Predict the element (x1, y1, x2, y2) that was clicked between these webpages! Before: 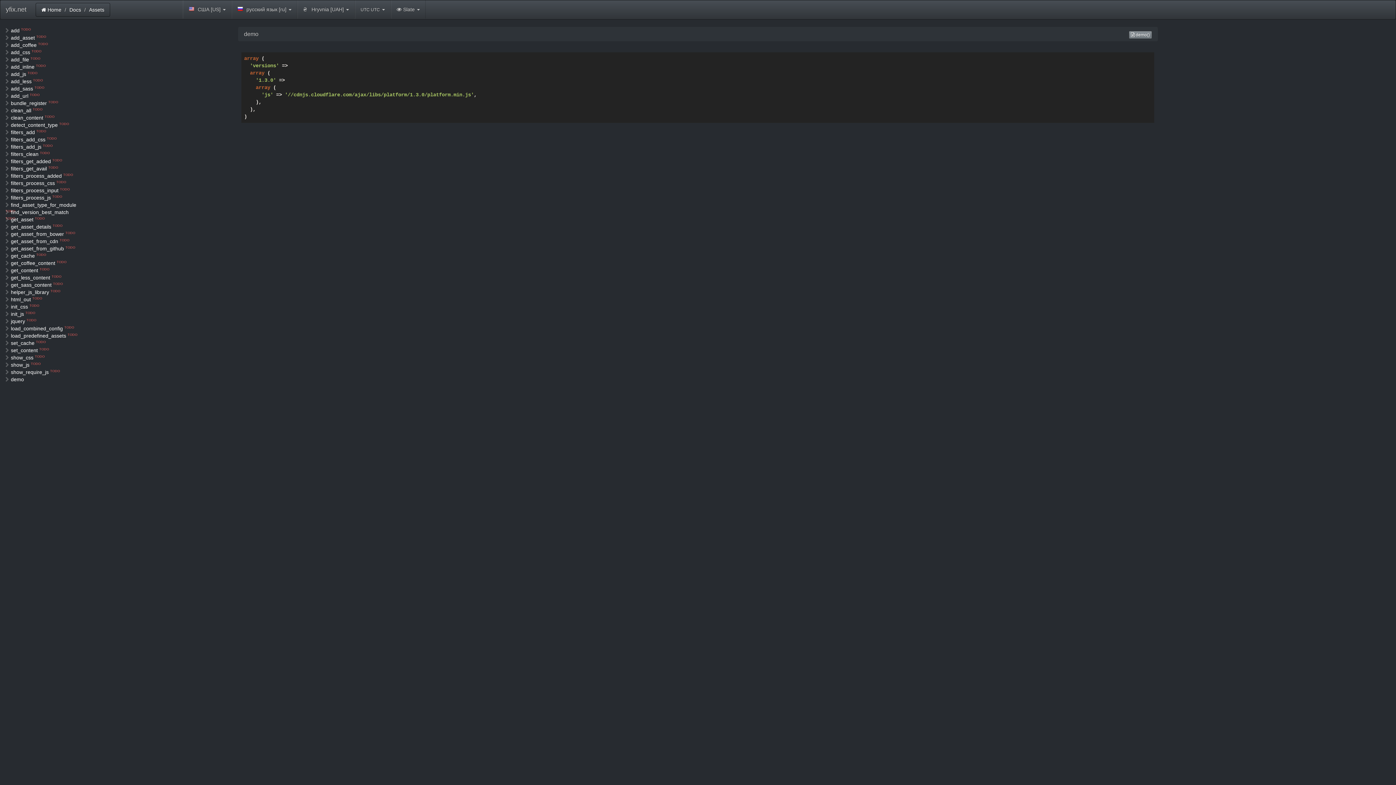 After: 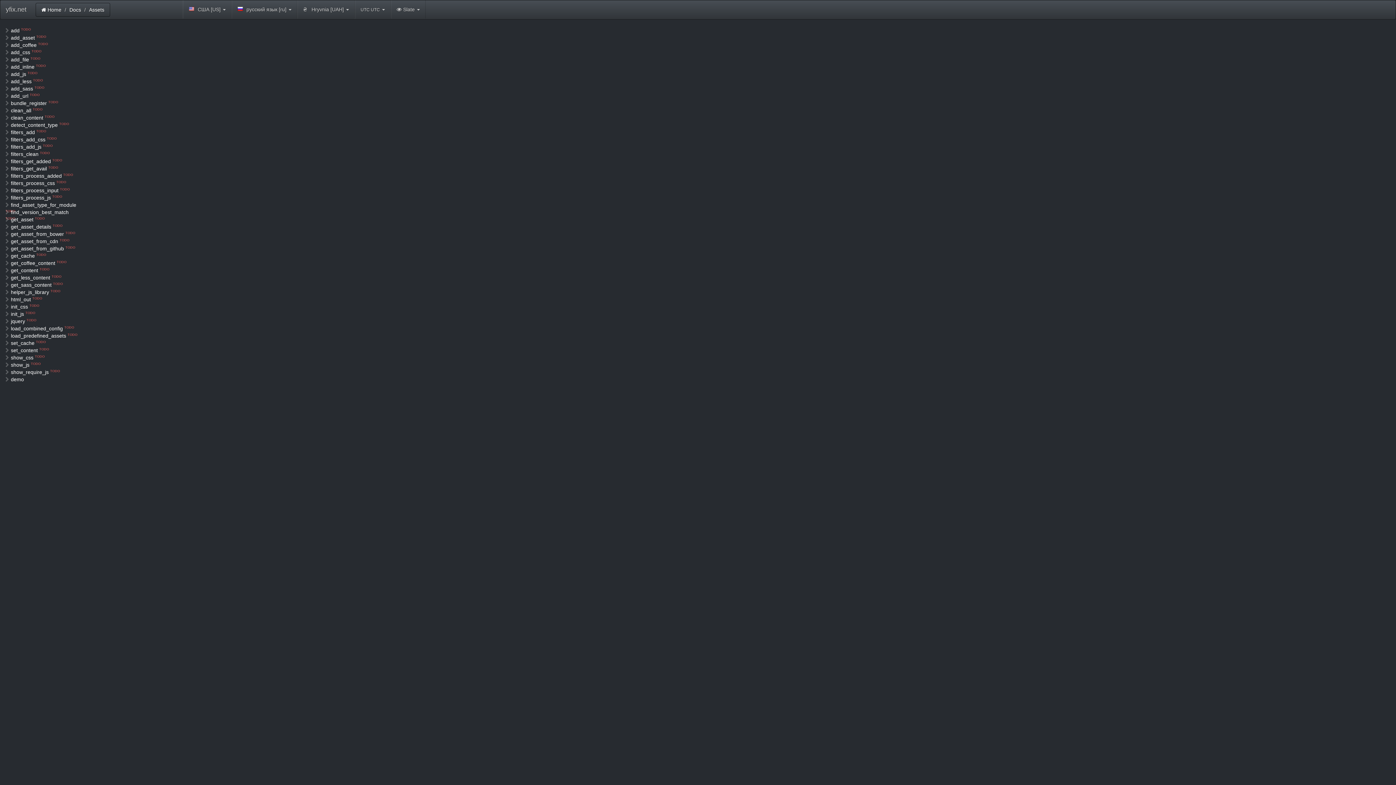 Action: bbox: (5, 99, 78, 106) label: bundle_register TODO